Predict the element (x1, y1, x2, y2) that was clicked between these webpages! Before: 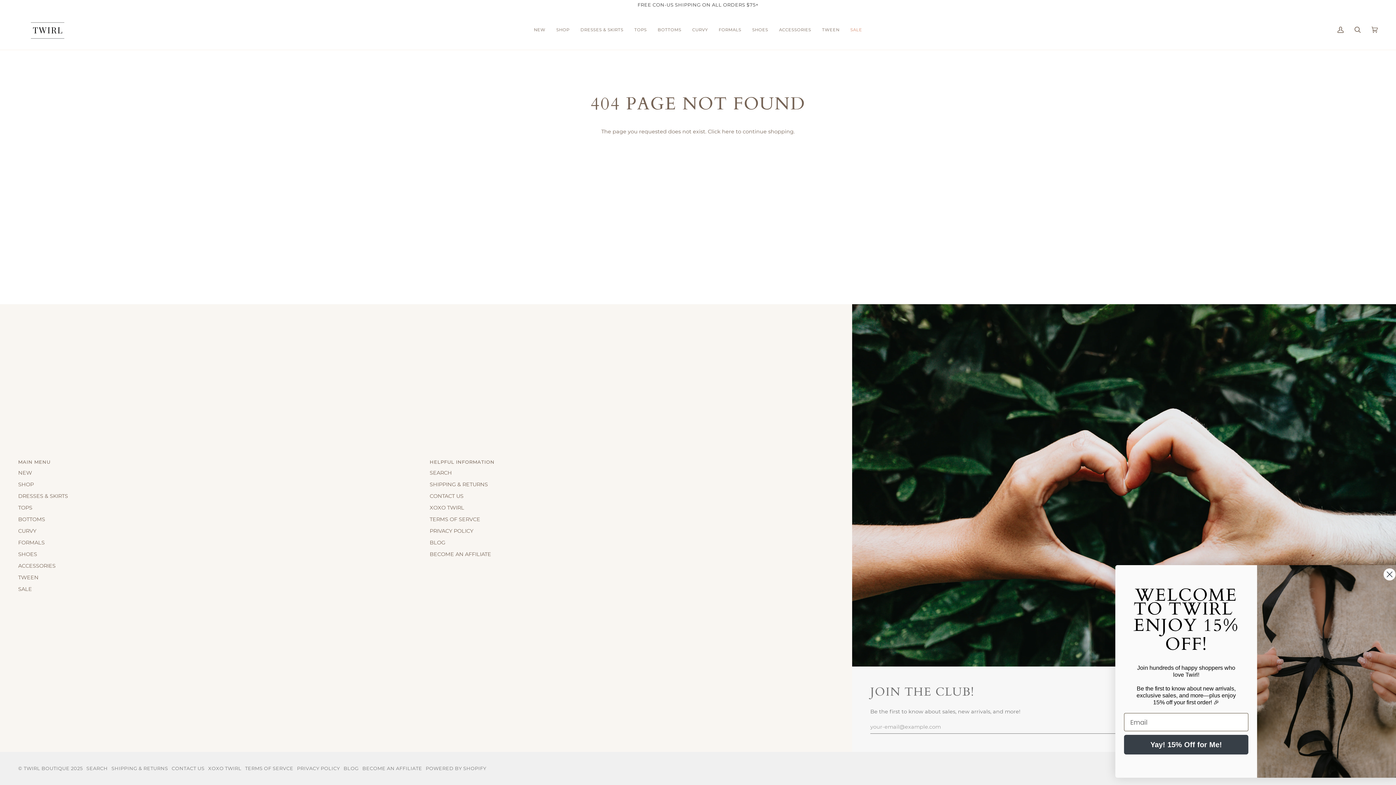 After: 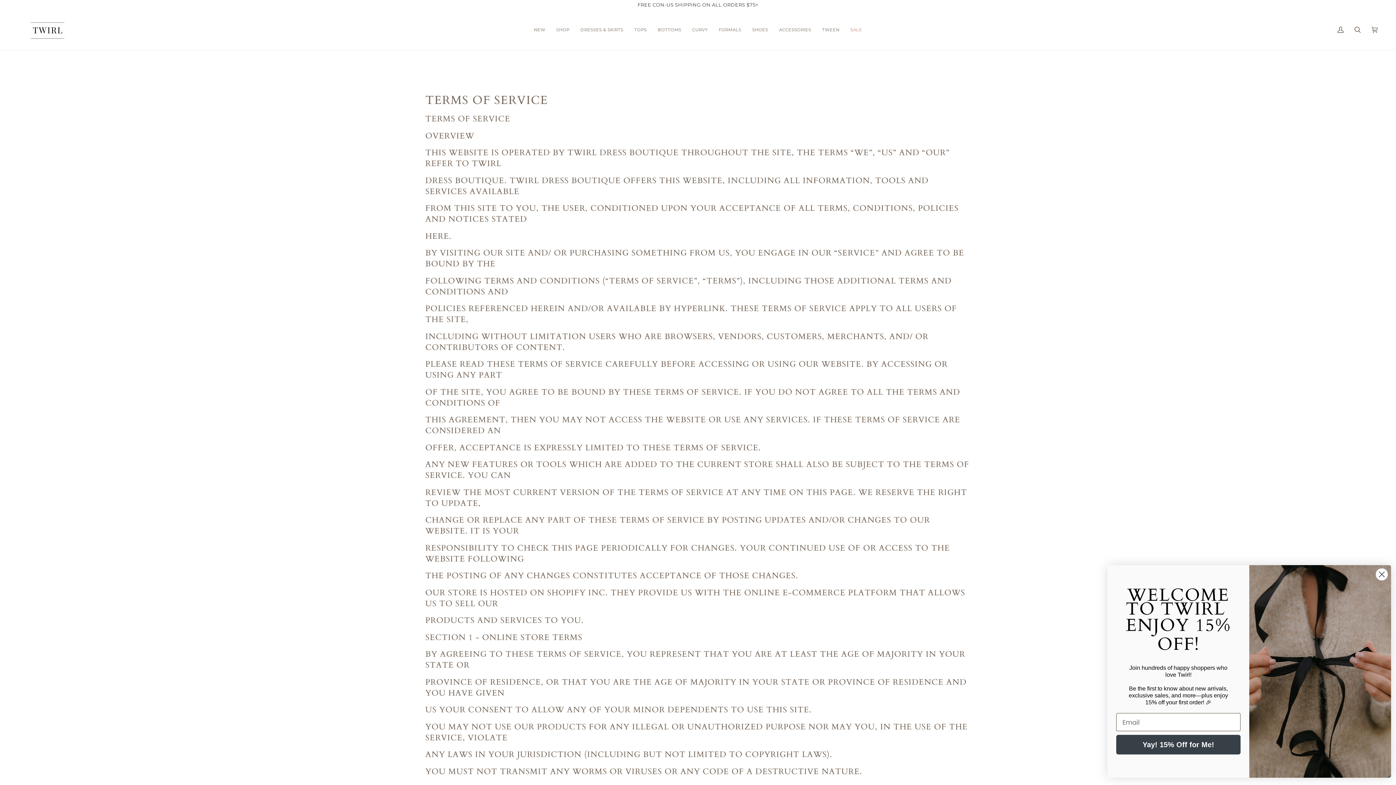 Action: bbox: (245, 765, 293, 771) label: TERMS OF SERVCE